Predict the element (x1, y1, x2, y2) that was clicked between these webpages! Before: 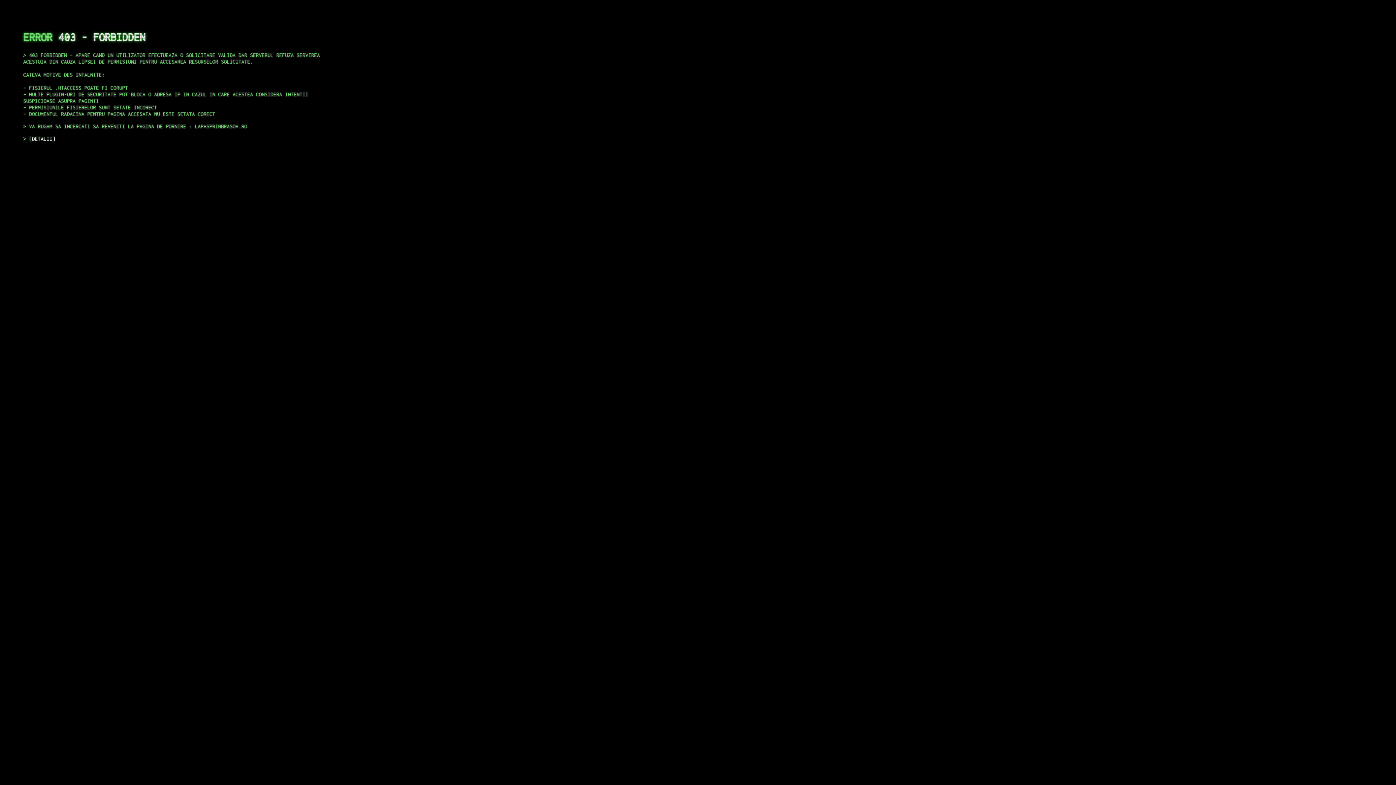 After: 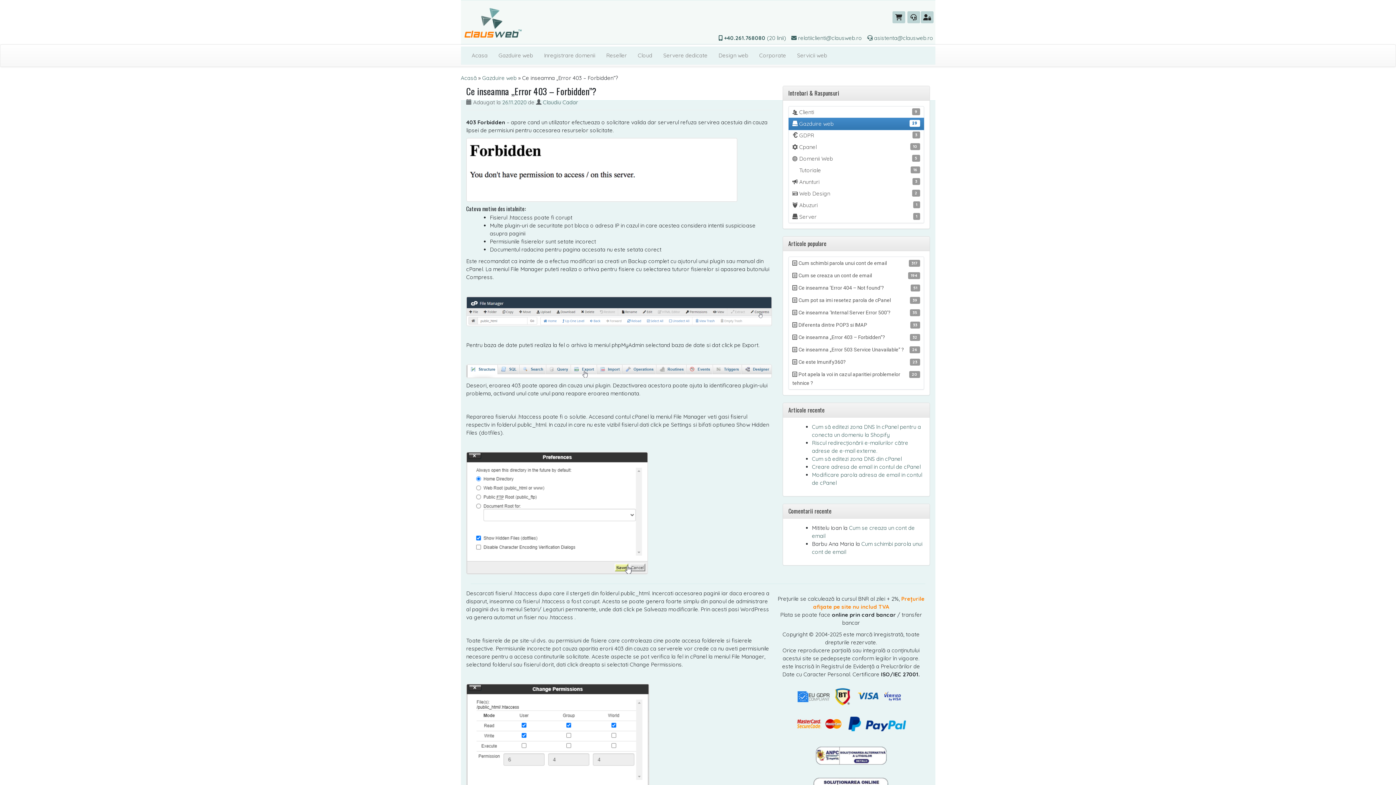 Action: label: DETALII bbox: (29, 135, 55, 141)